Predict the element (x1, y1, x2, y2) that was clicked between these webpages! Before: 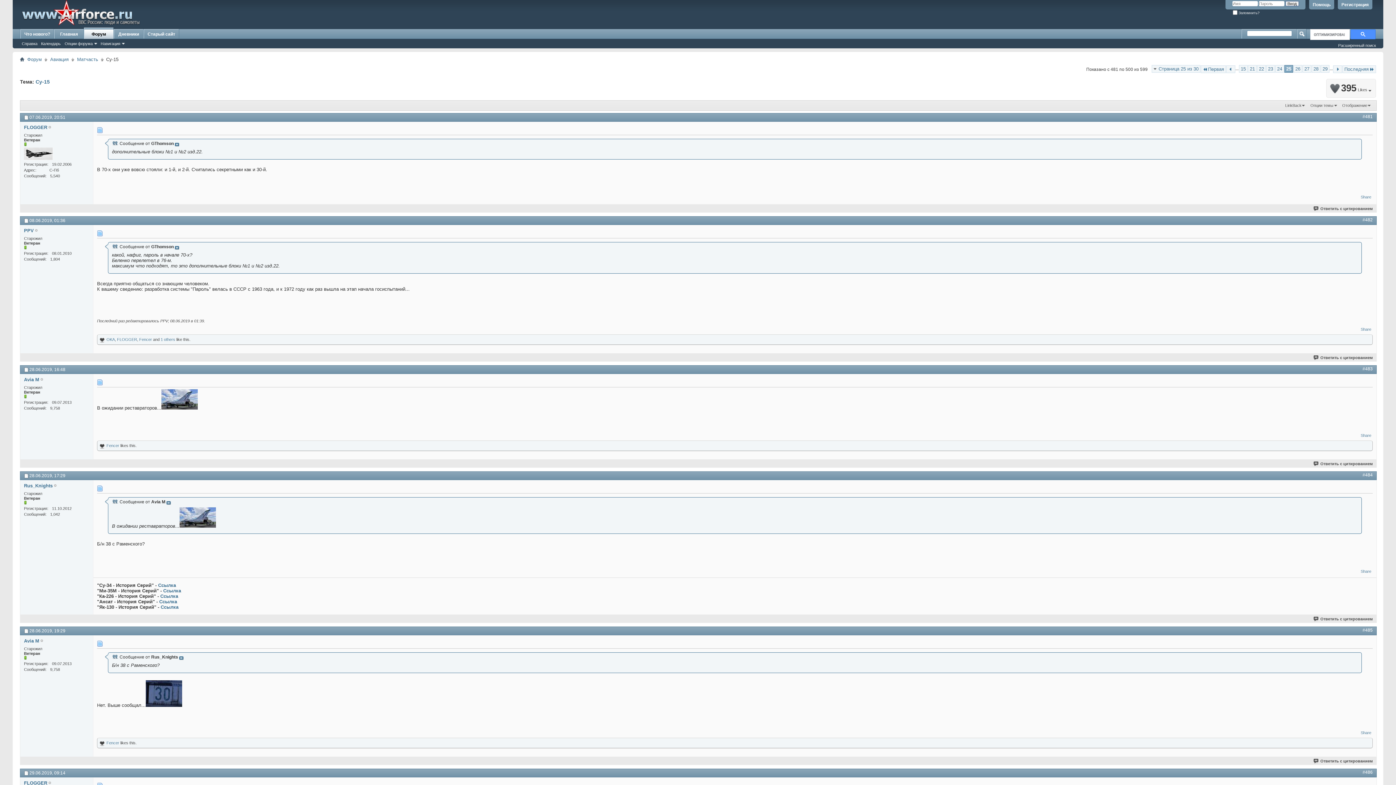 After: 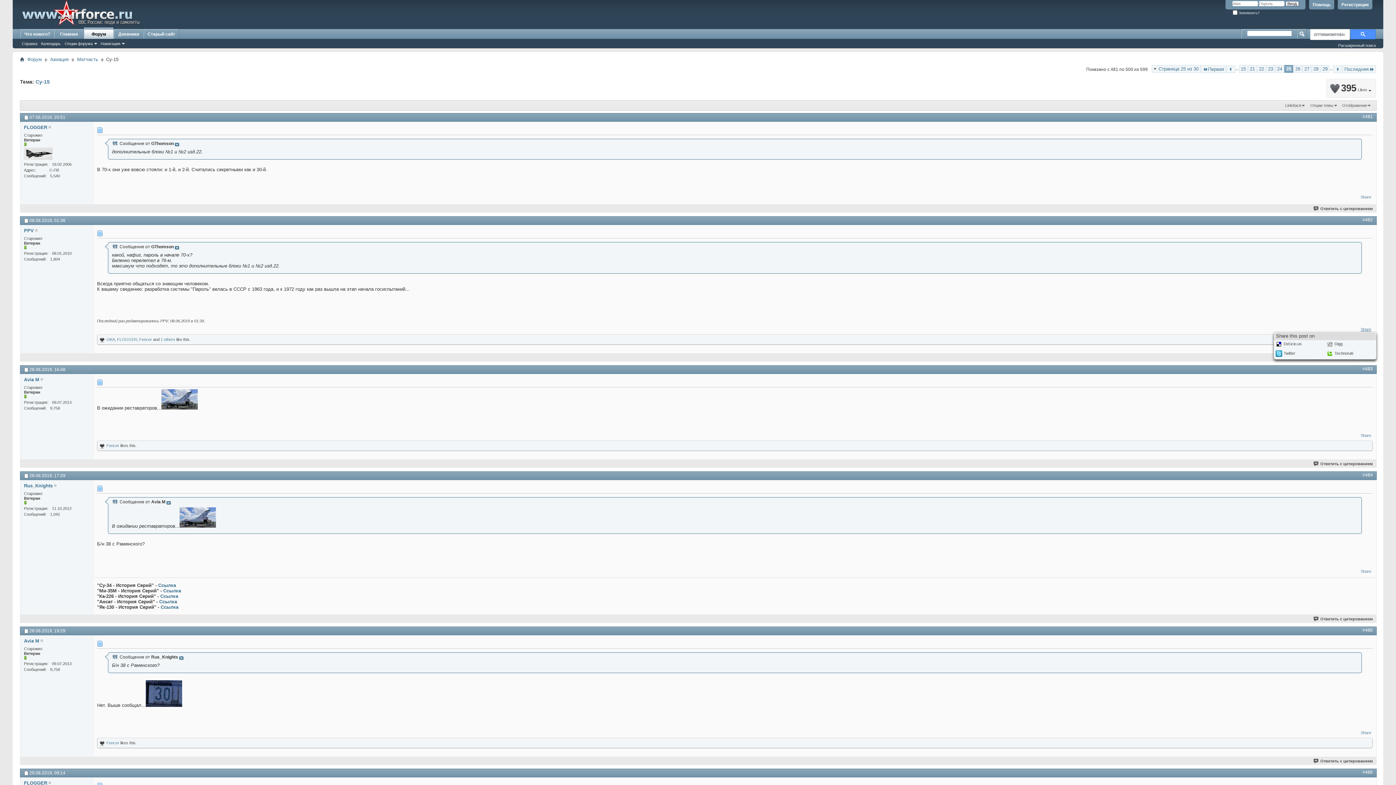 Action: bbox: (1361, 327, 1371, 331) label: Share